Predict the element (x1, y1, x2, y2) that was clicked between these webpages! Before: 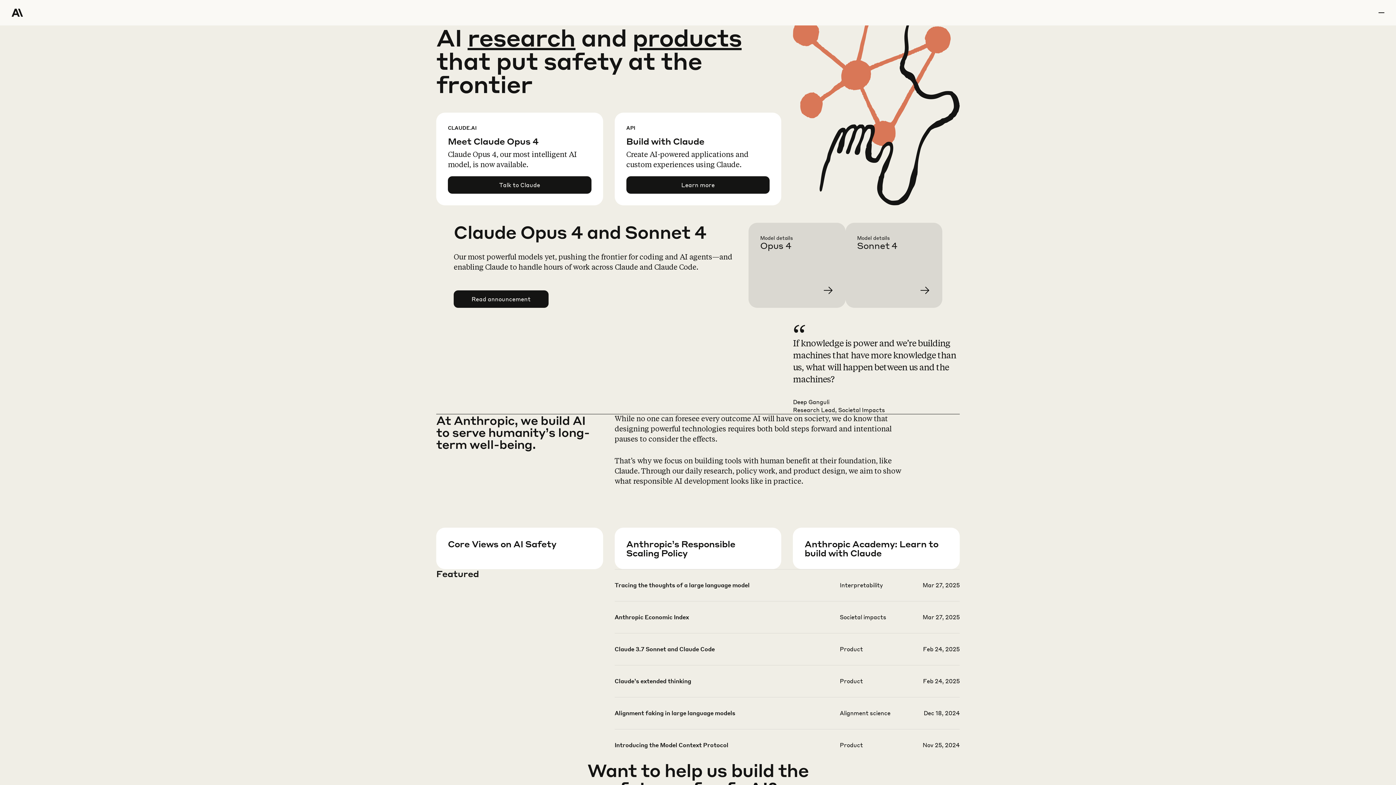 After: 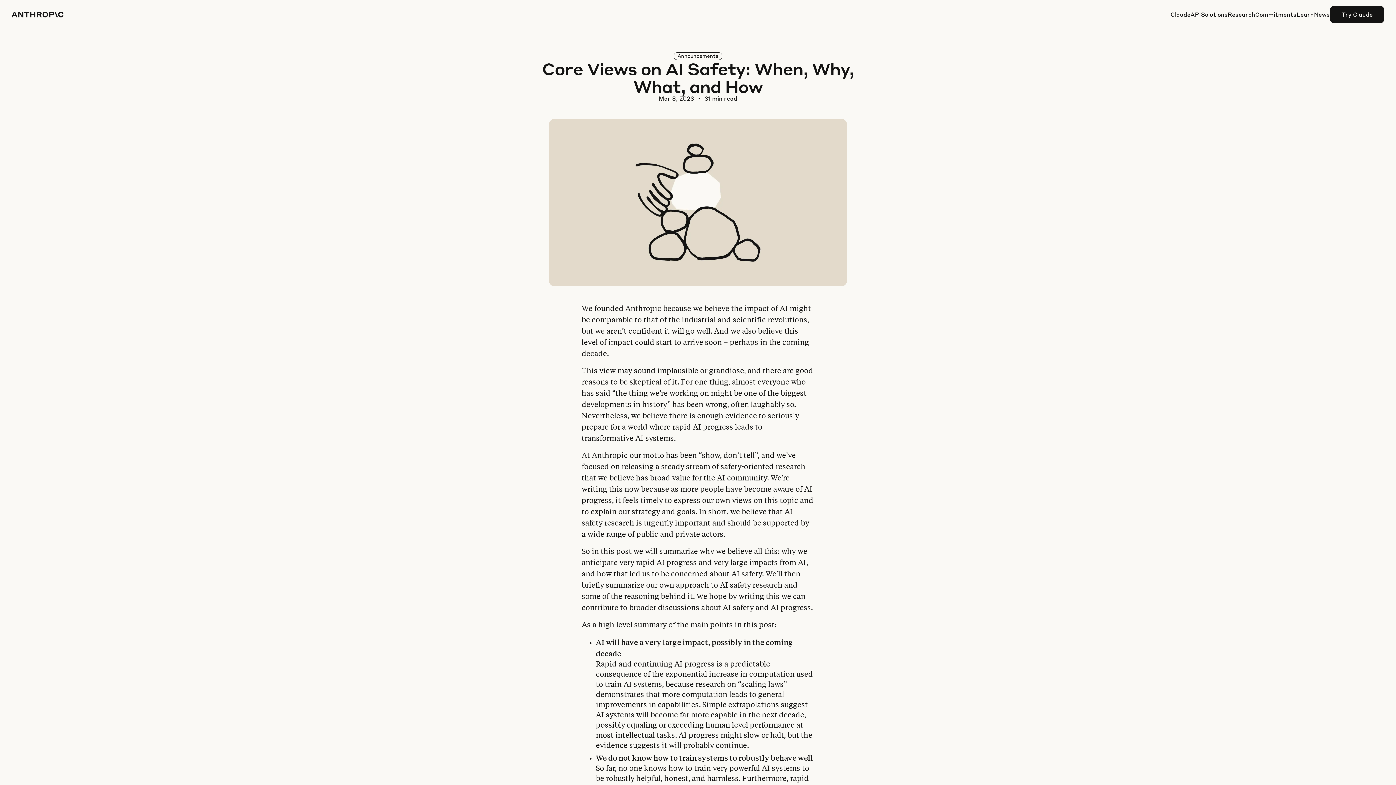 Action: bbox: (448, 557, 614, 599) label: Learn more about our views on AI Safety